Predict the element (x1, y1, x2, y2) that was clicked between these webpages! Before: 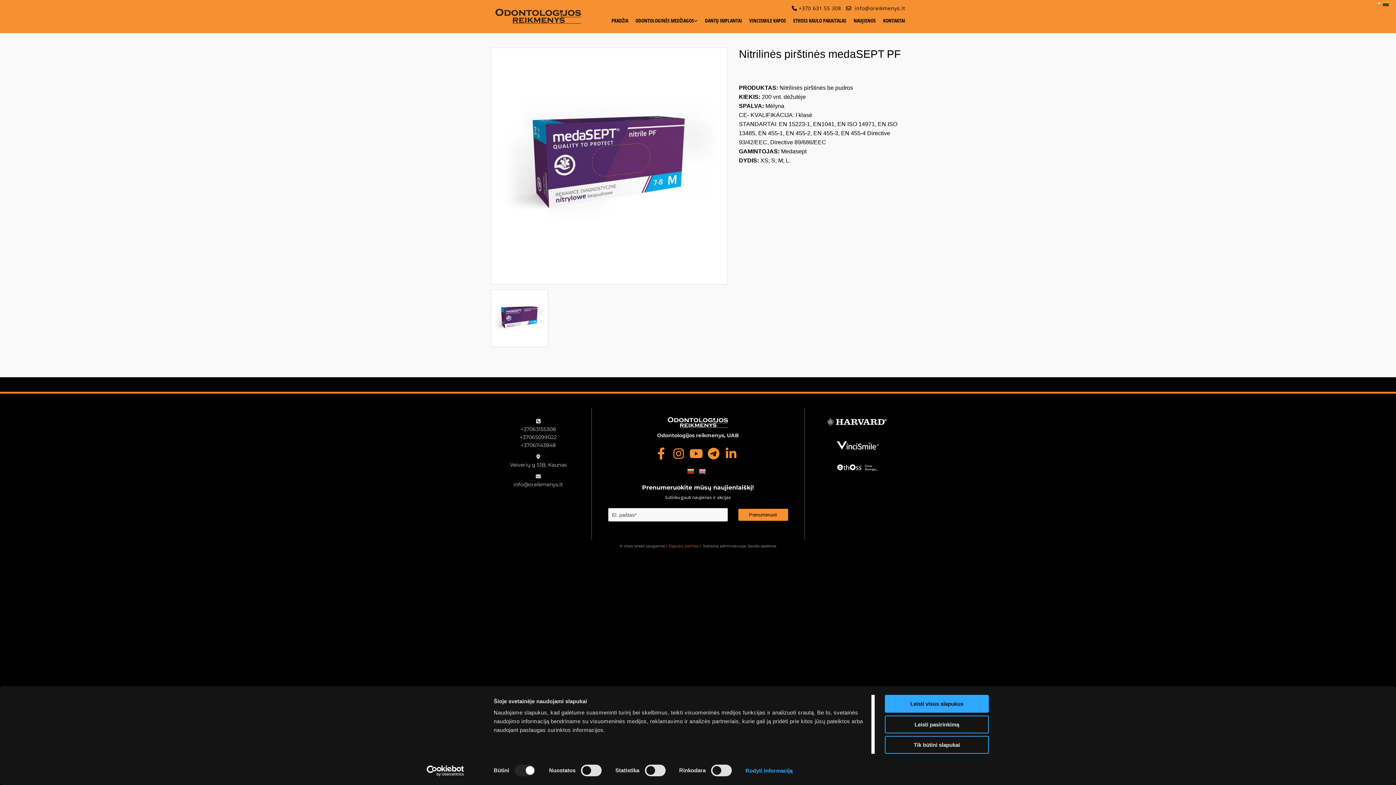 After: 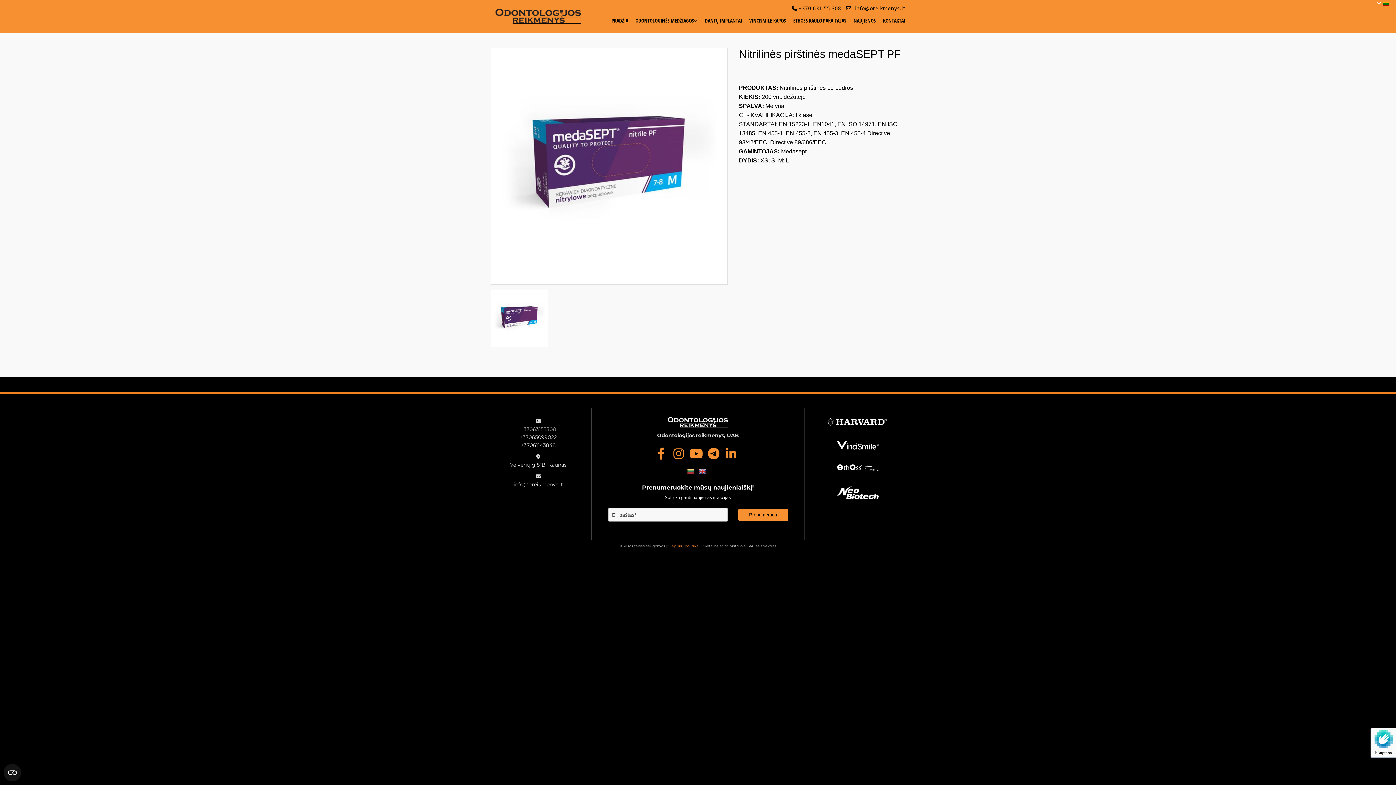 Action: bbox: (885, 695, 989, 713) label: Leisti visus slapukus